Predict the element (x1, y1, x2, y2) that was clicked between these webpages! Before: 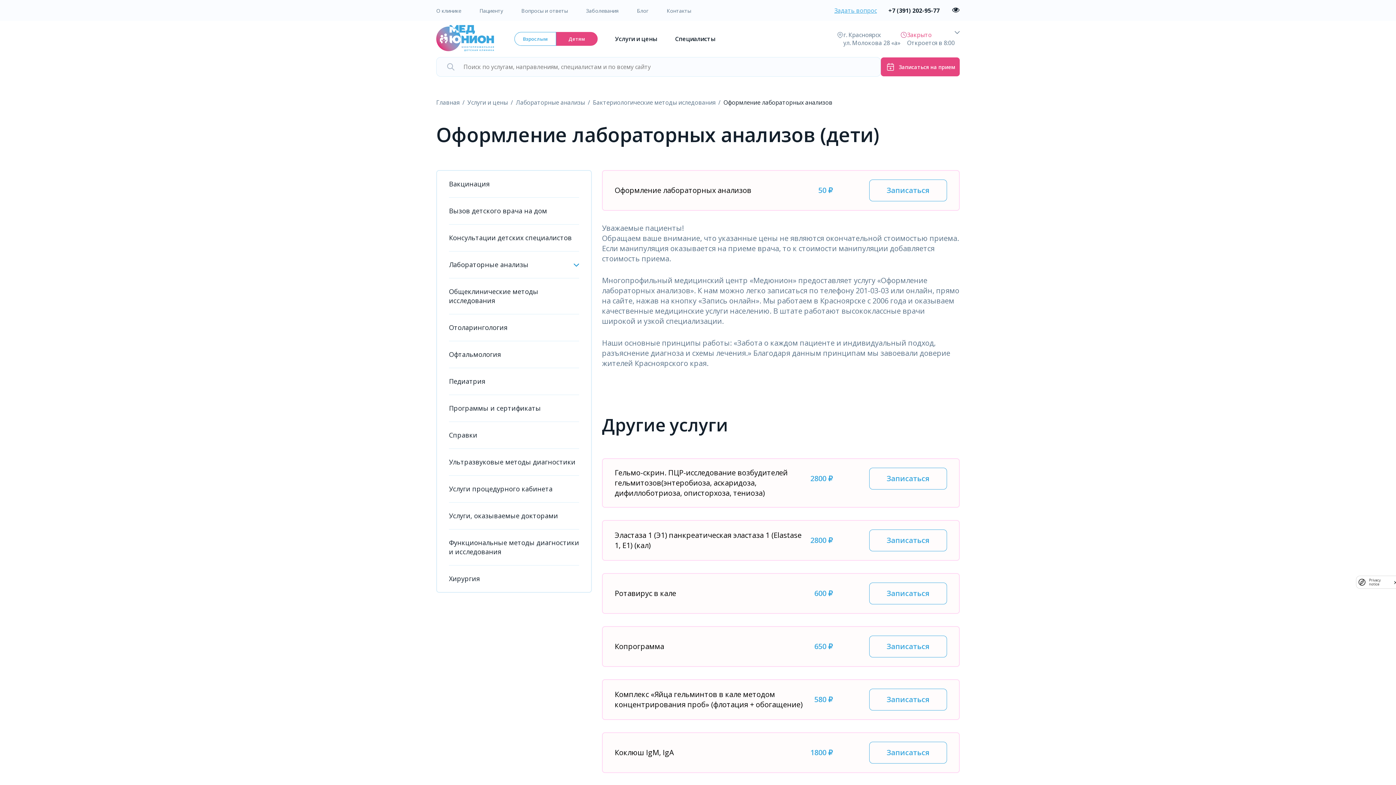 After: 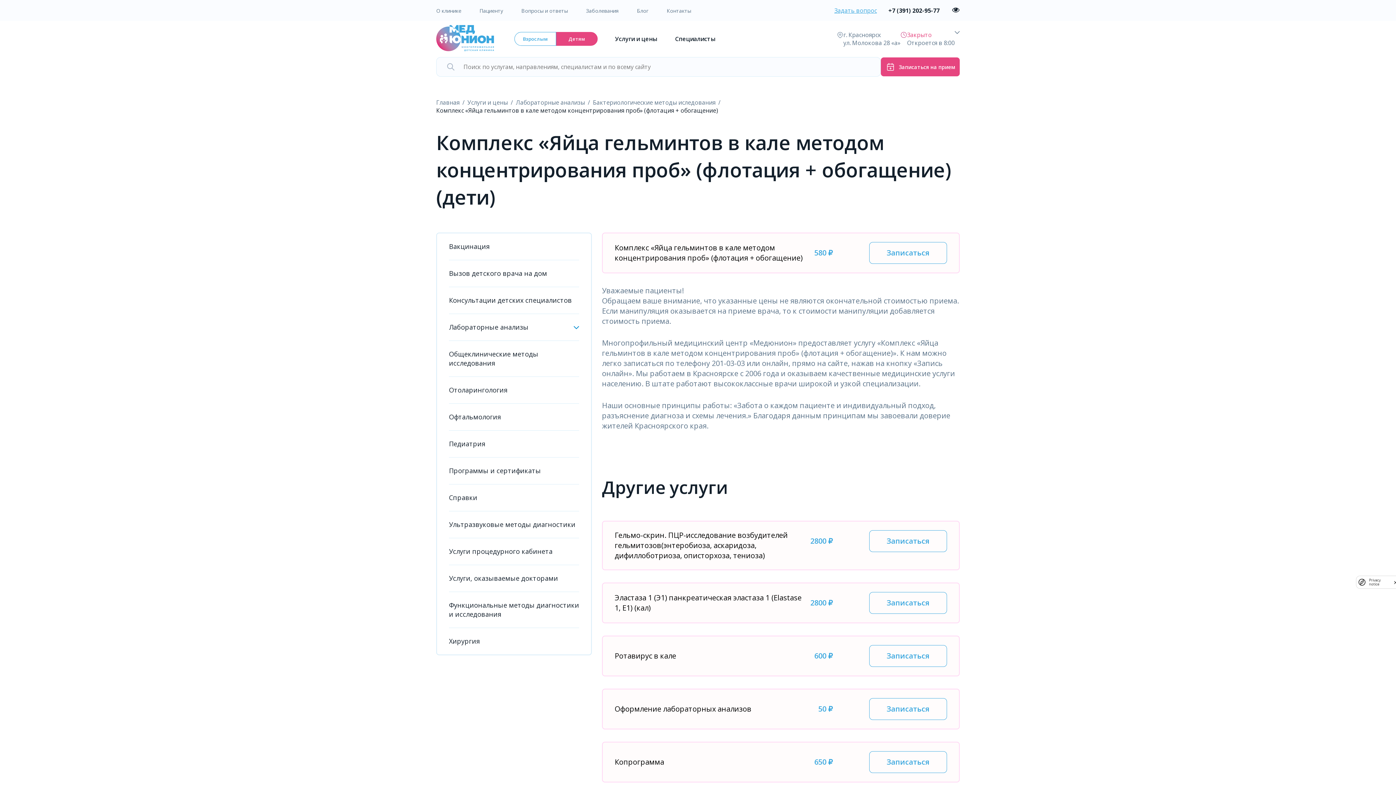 Action: bbox: (614, 689, 804, 710) label: Комплекс «Яйца гельминтов в кале методом концентрирования проб» (флотация + обогащение)